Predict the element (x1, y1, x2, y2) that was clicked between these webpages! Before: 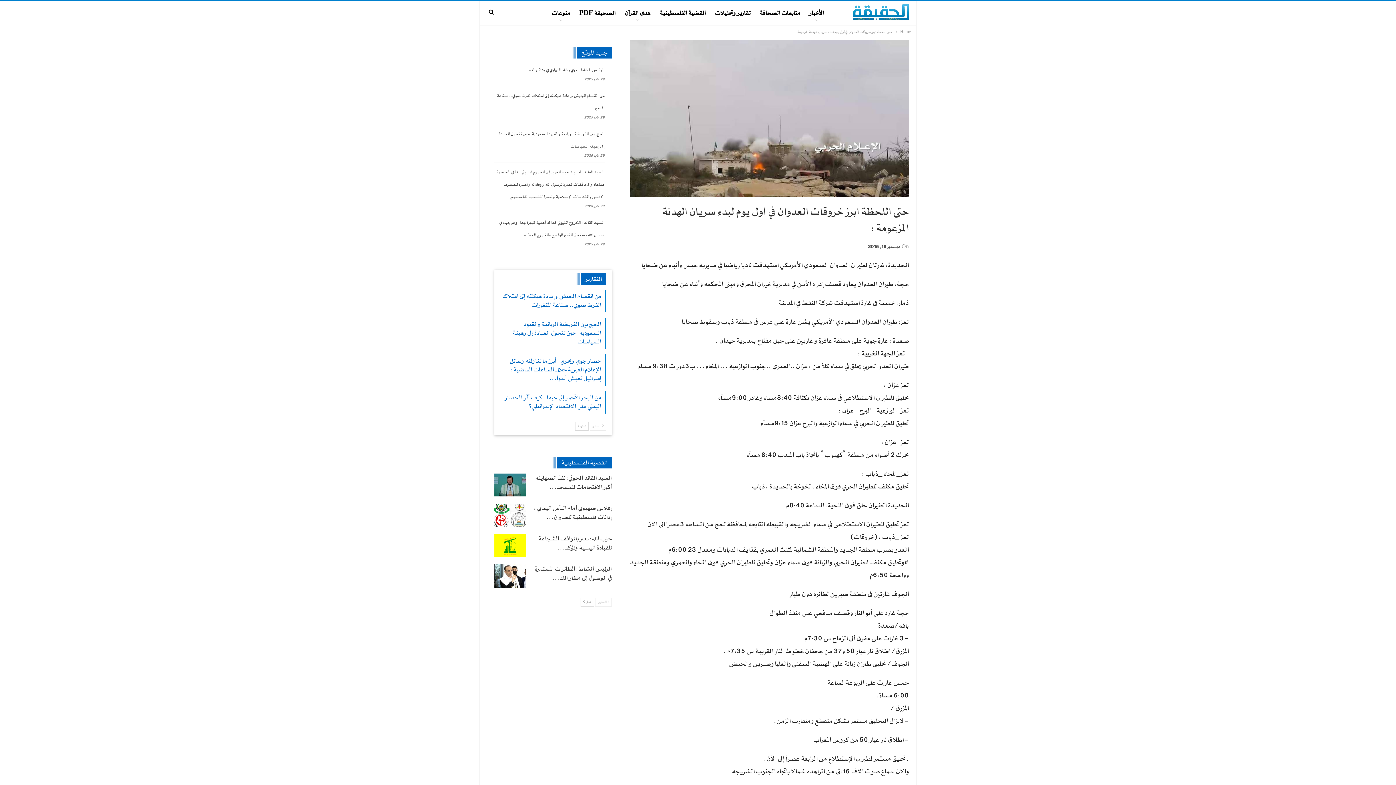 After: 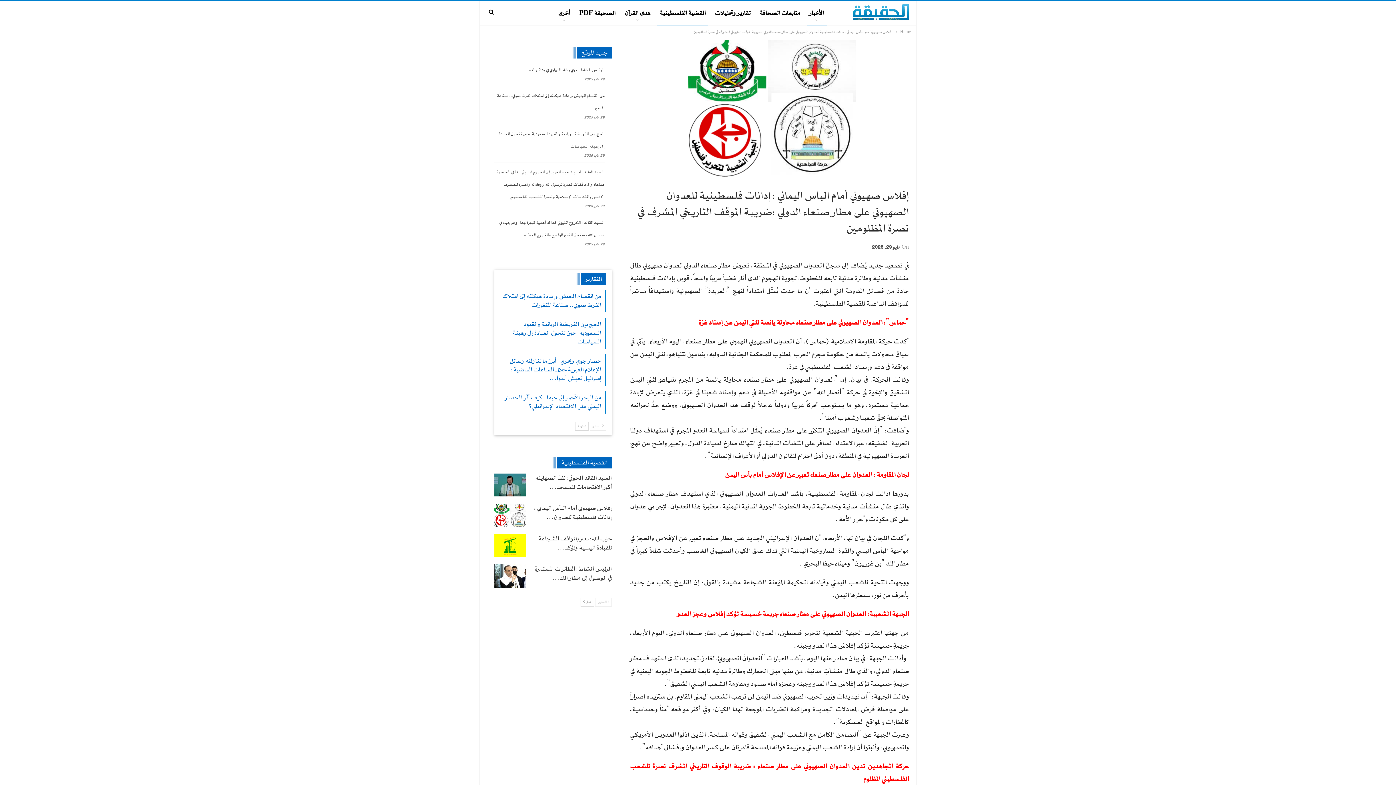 Action: bbox: (494, 504, 525, 527)